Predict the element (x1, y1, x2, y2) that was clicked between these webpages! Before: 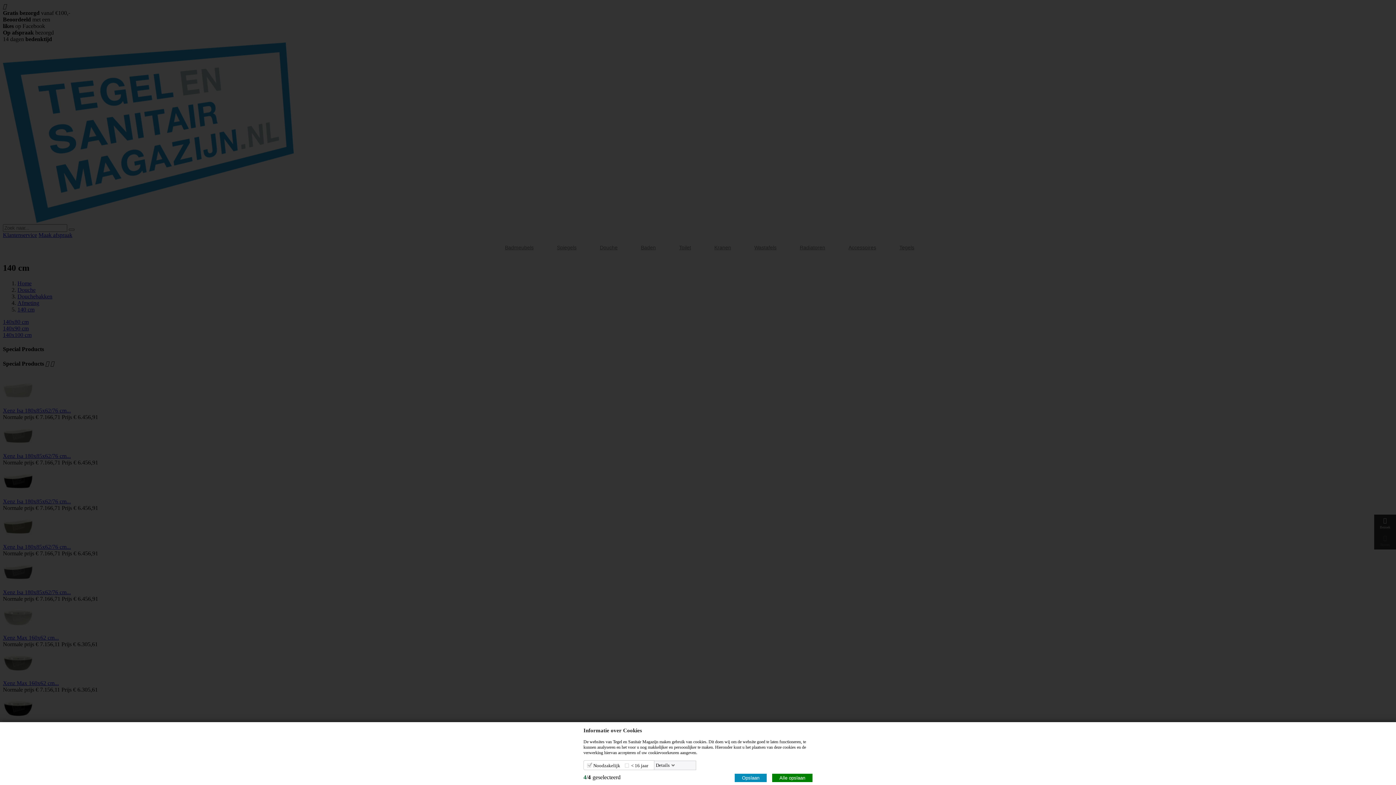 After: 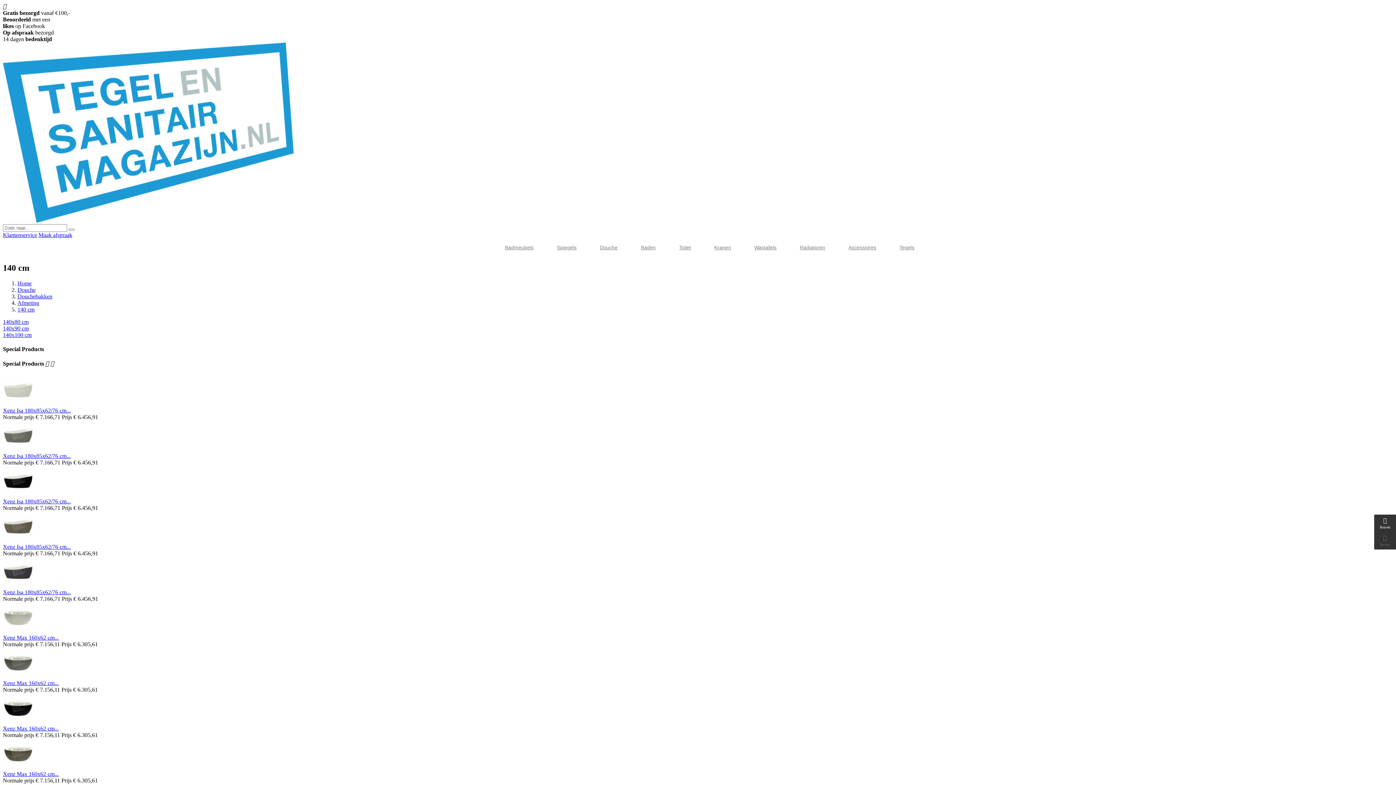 Action: label: Alle opslaan bbox: (772, 774, 812, 782)